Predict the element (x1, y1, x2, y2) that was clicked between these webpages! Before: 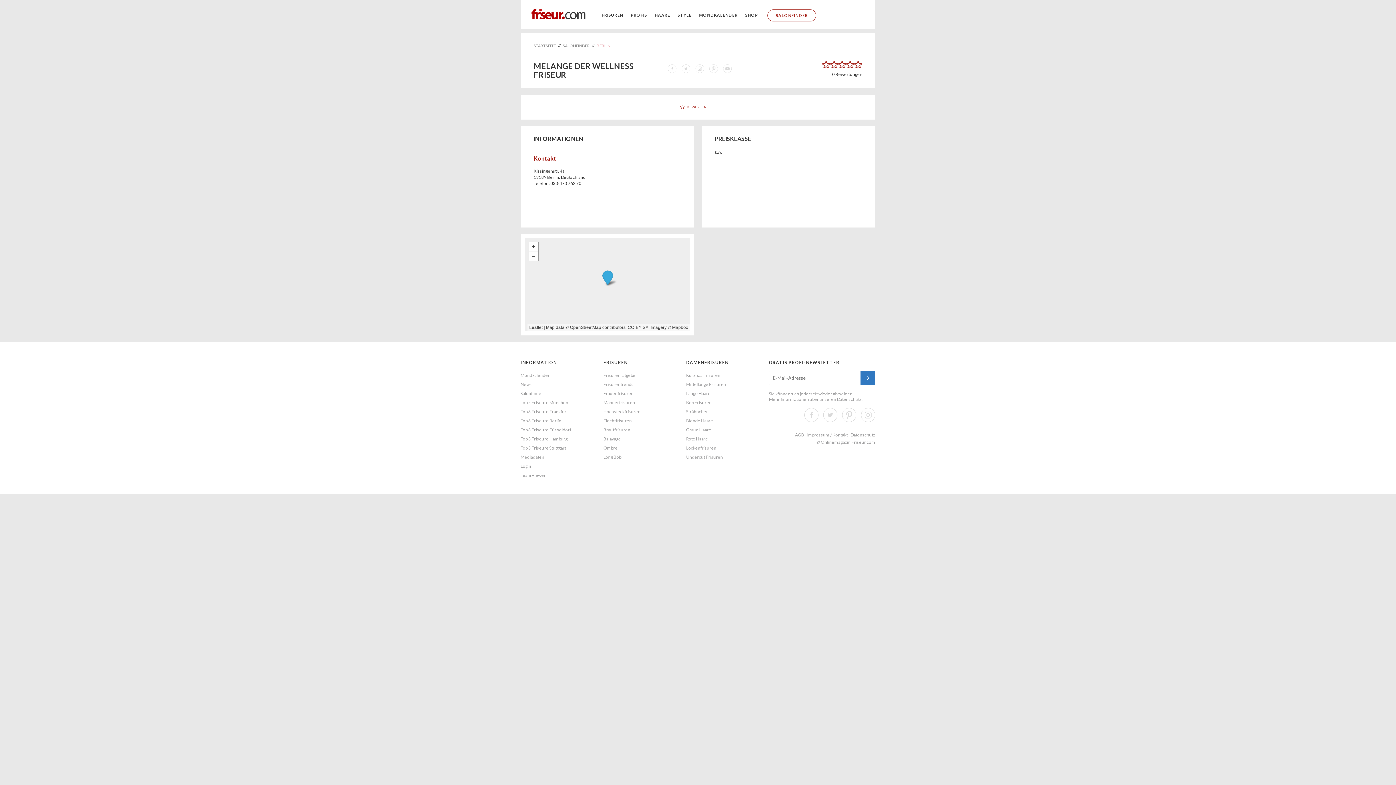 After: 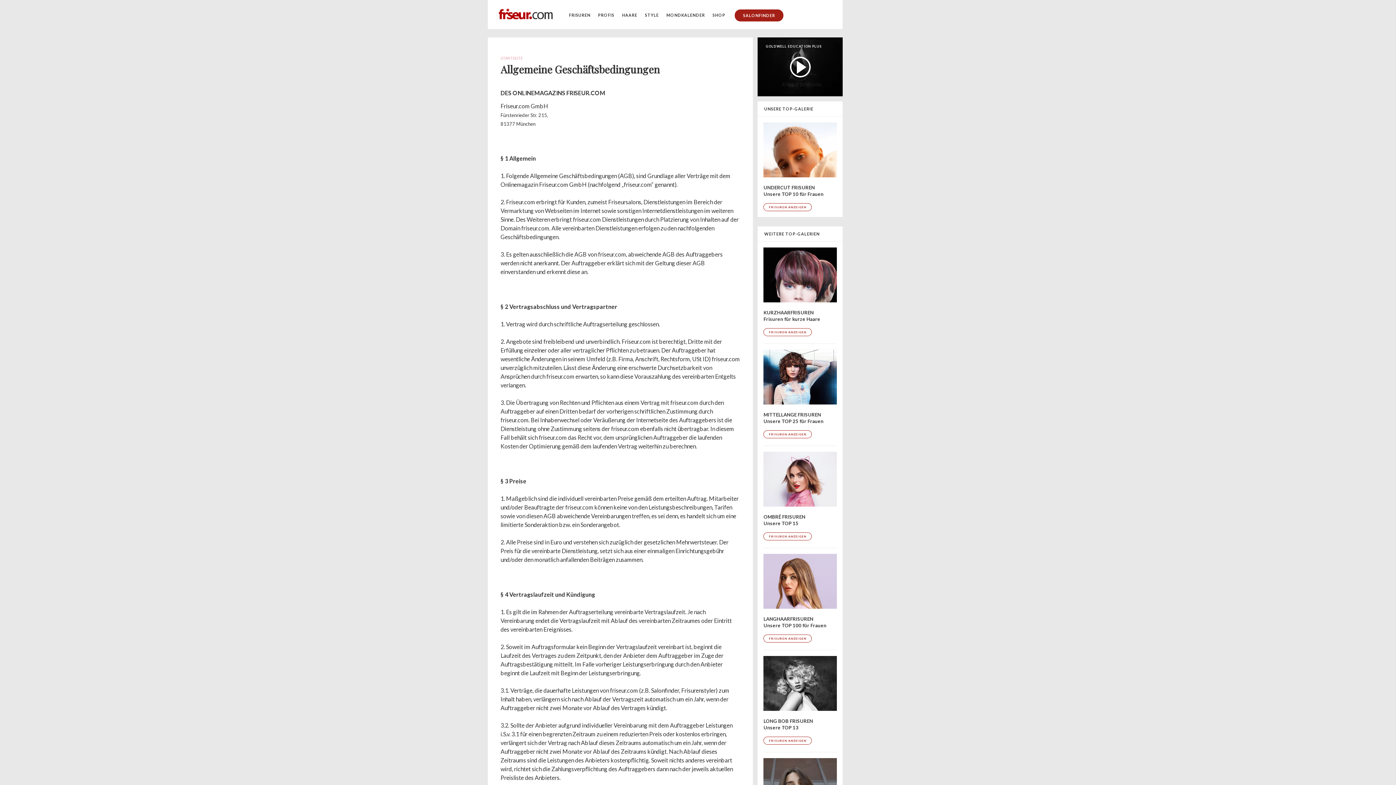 Action: bbox: (795, 430, 804, 439) label: AGB